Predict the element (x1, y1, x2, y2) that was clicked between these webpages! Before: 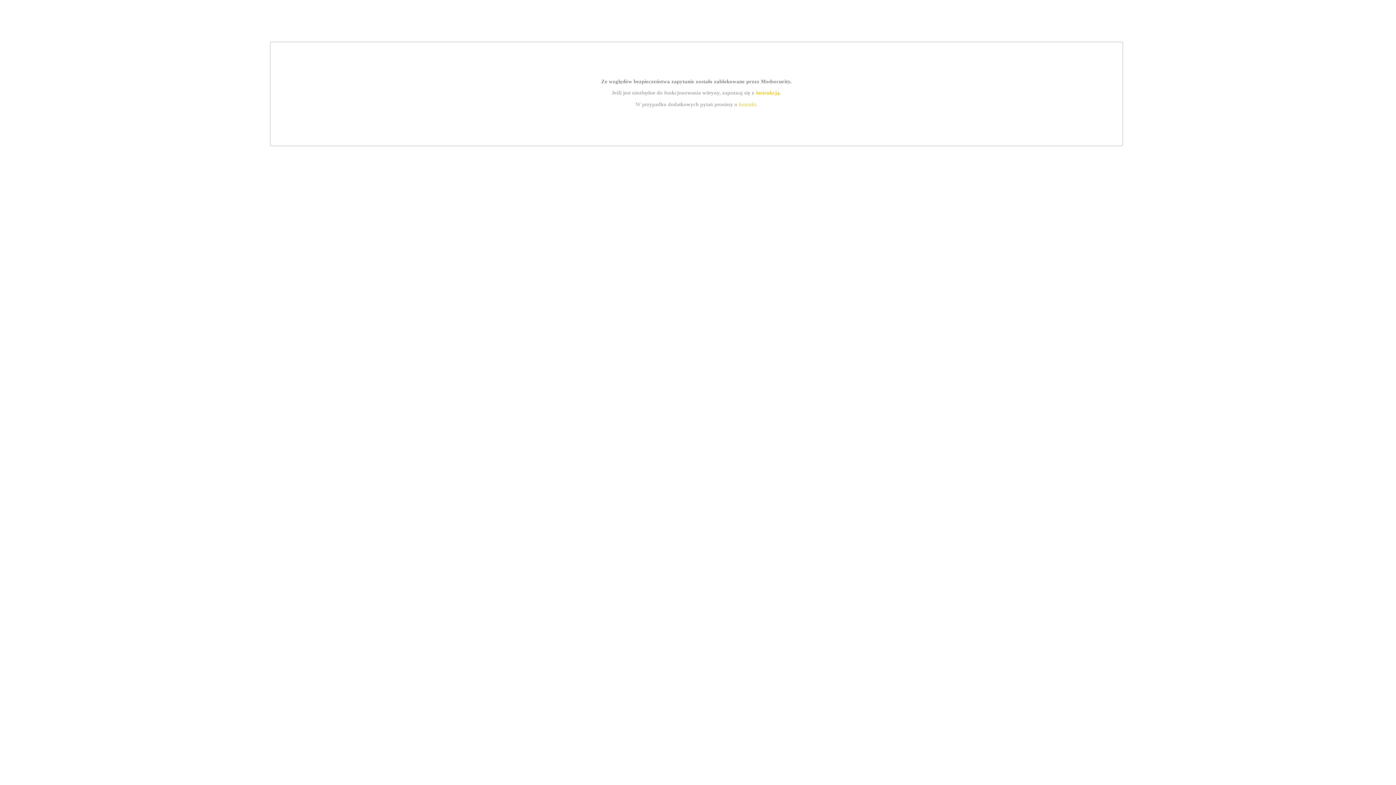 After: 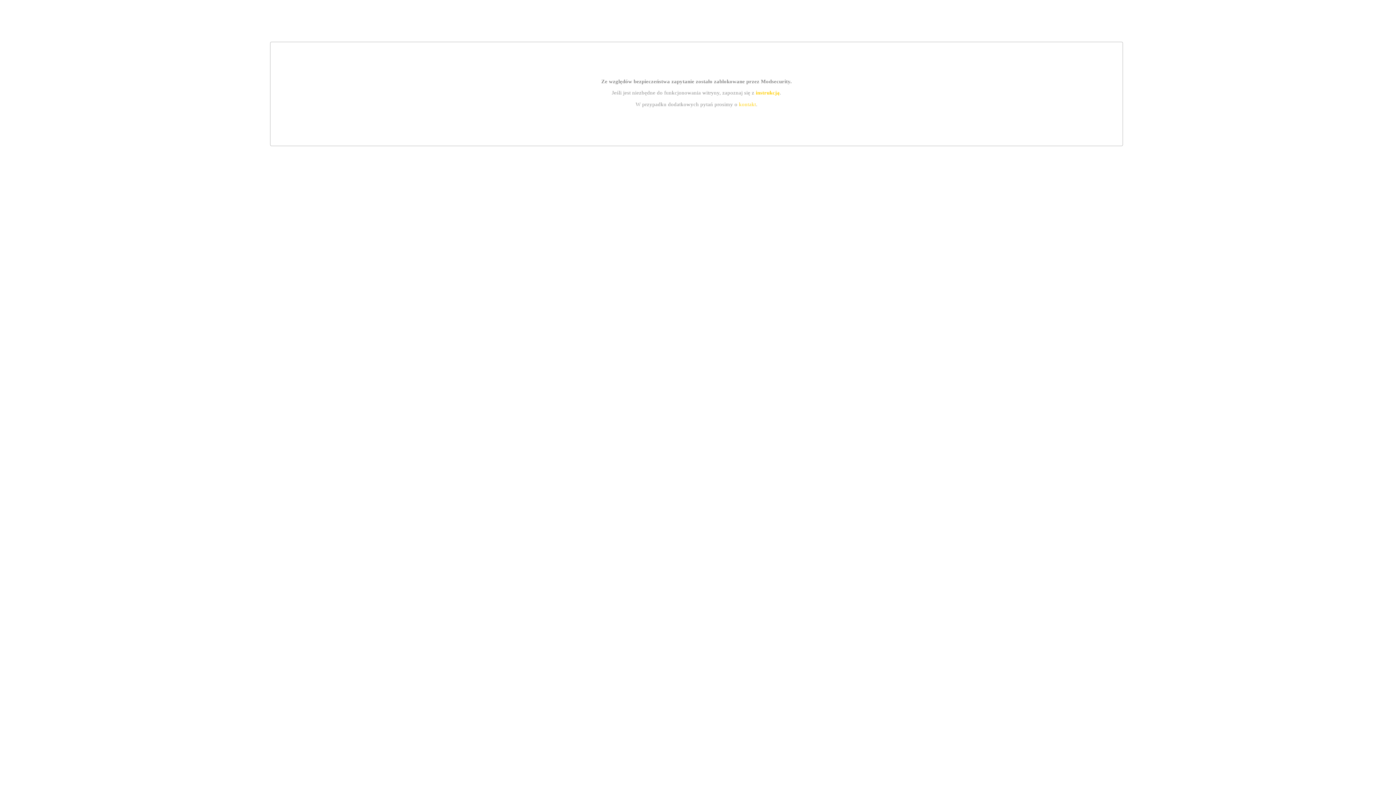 Action: label: instrukcją bbox: (755, 89, 779, 95)